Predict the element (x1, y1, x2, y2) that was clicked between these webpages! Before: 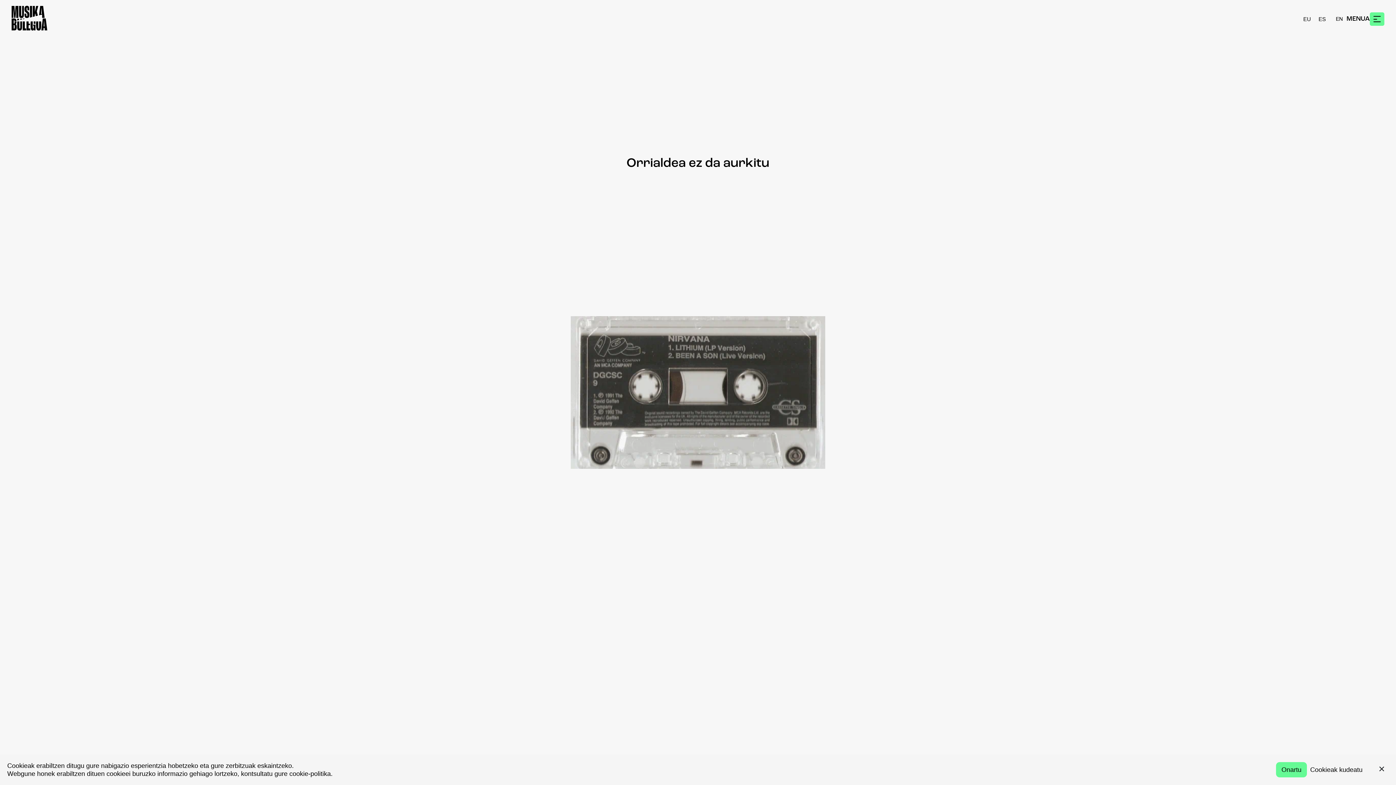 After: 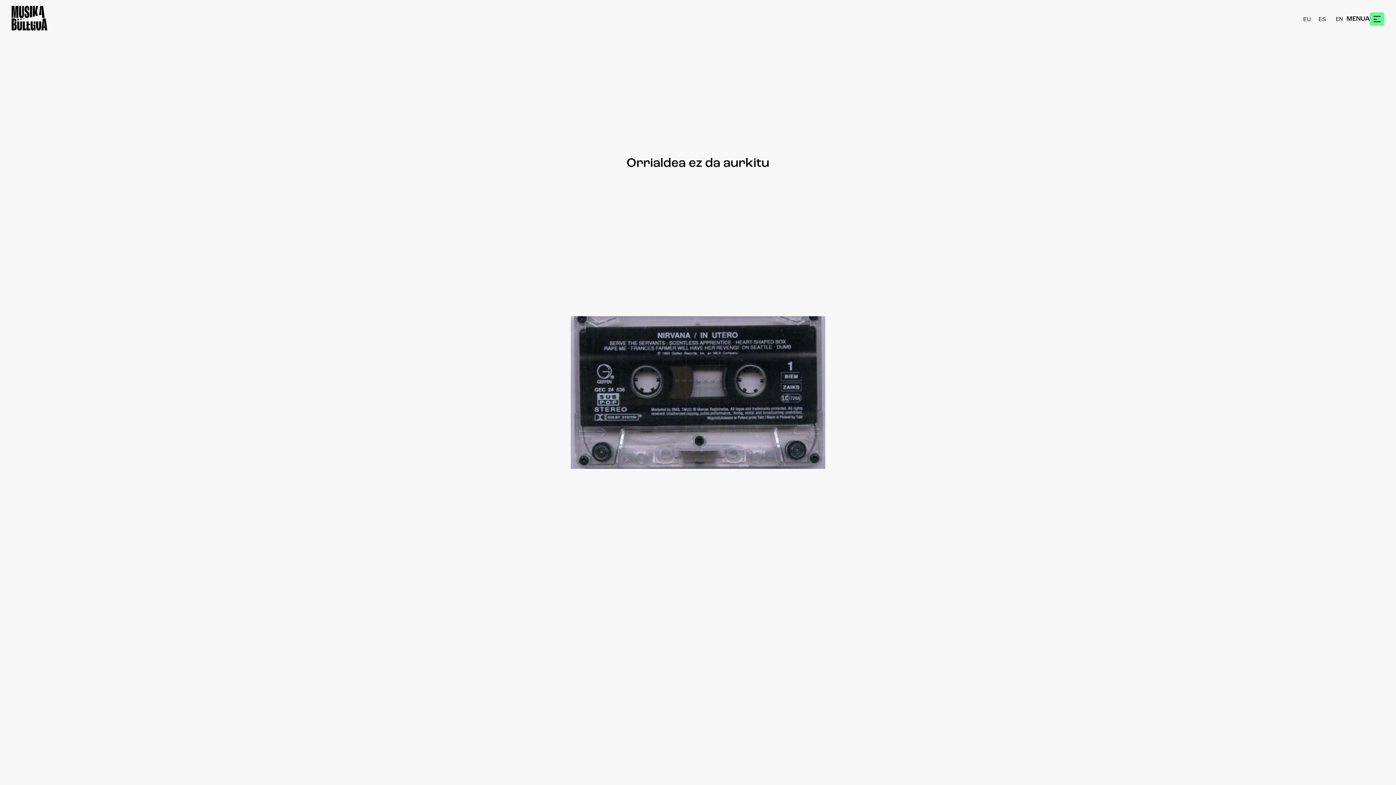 Action: label: Onartu bbox: (1276, 762, 1307, 777)